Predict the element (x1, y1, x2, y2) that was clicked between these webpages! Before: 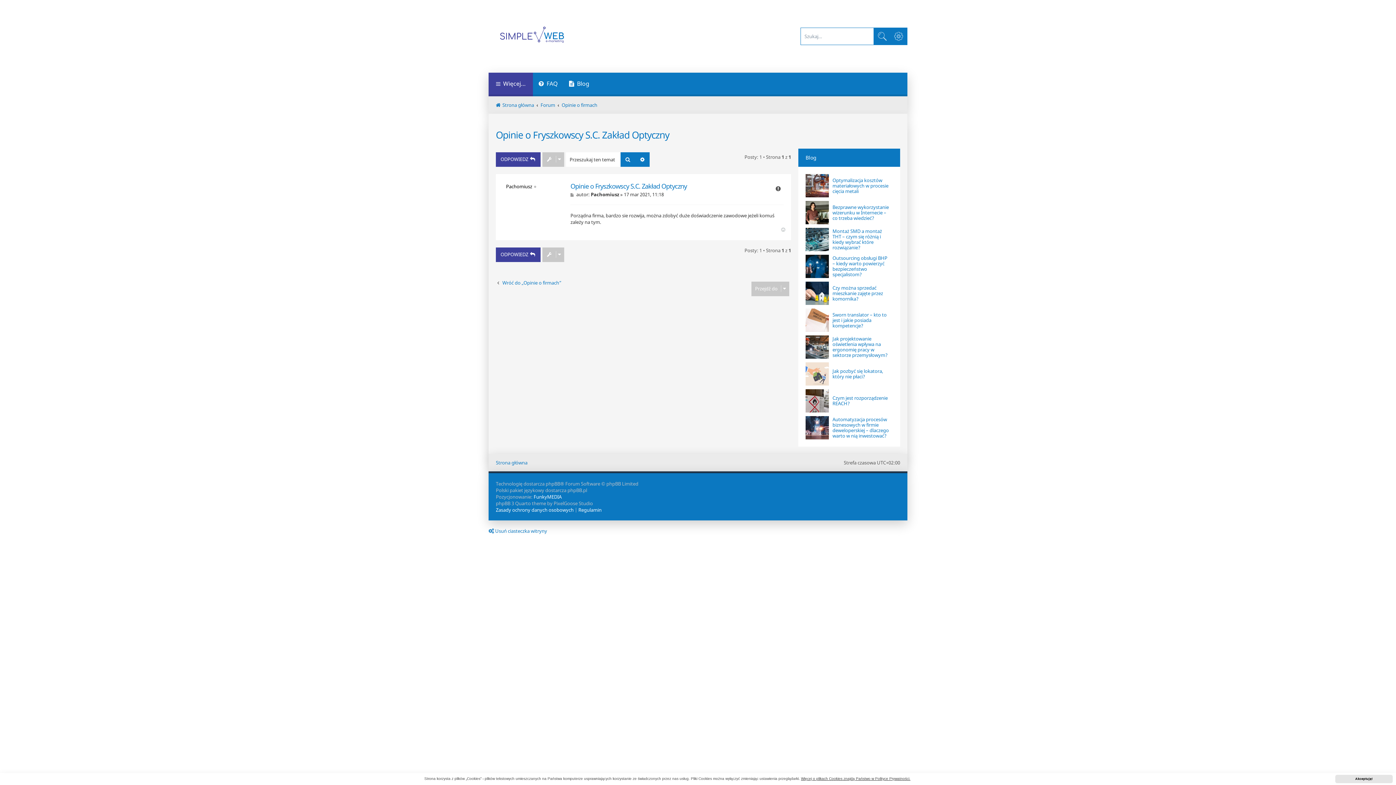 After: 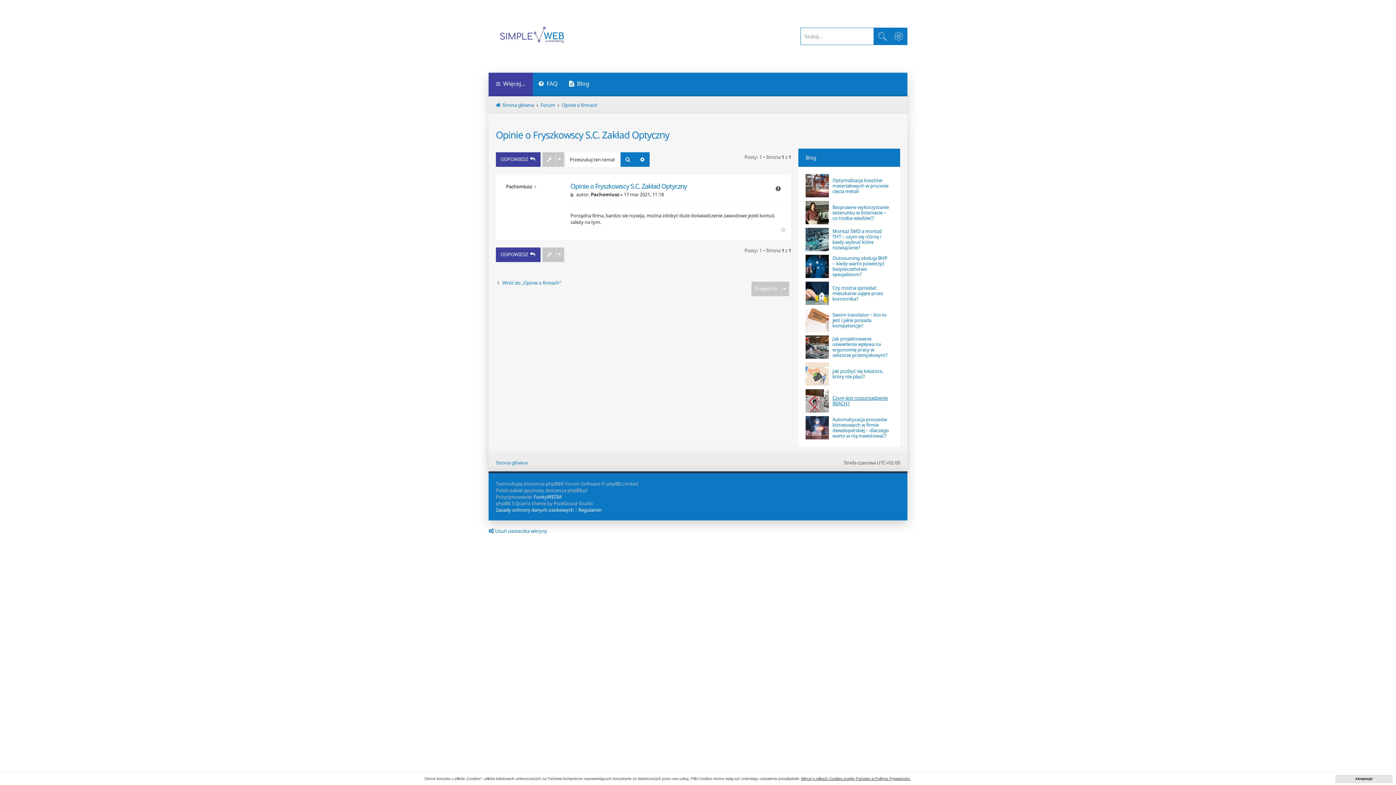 Action: label: Czym jest rozporządzenie REACH? bbox: (832, 395, 889, 406)